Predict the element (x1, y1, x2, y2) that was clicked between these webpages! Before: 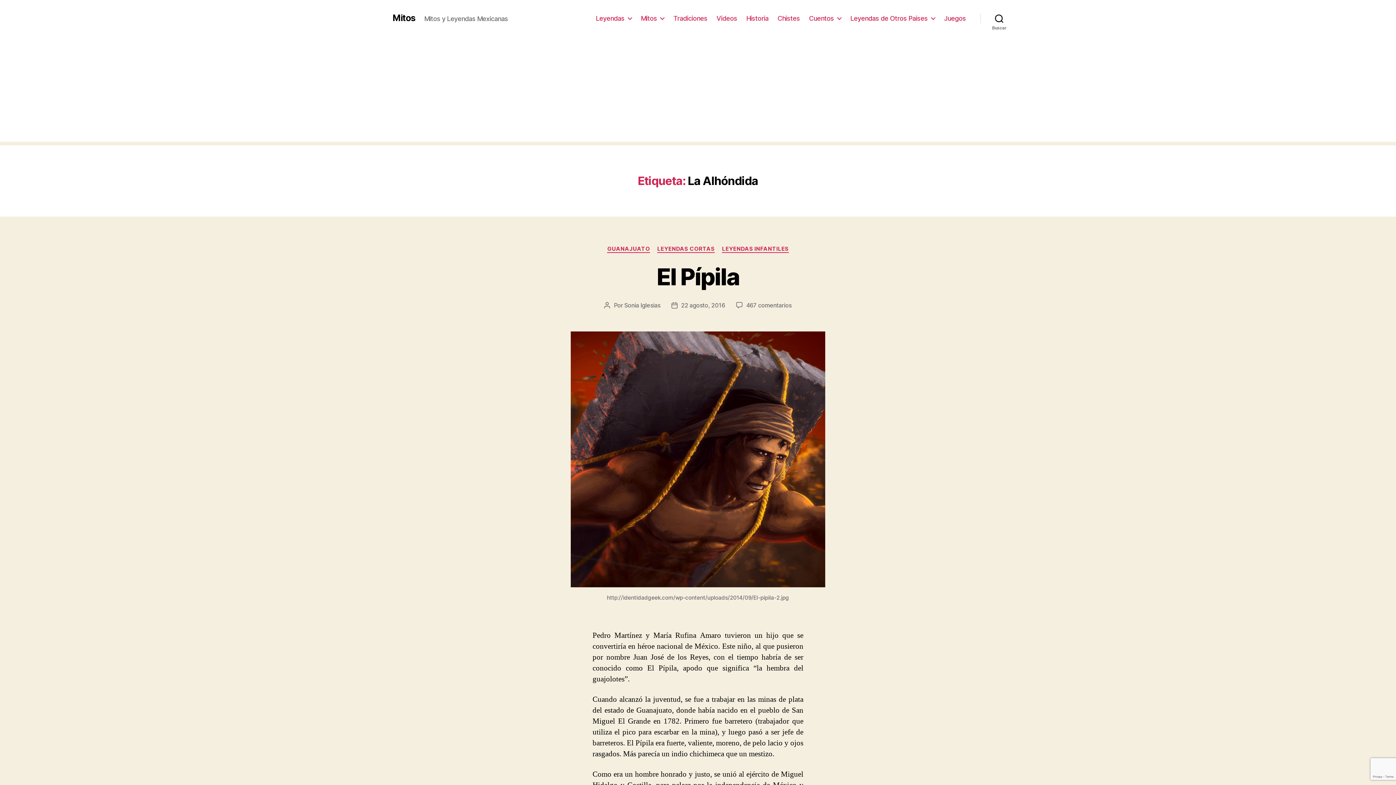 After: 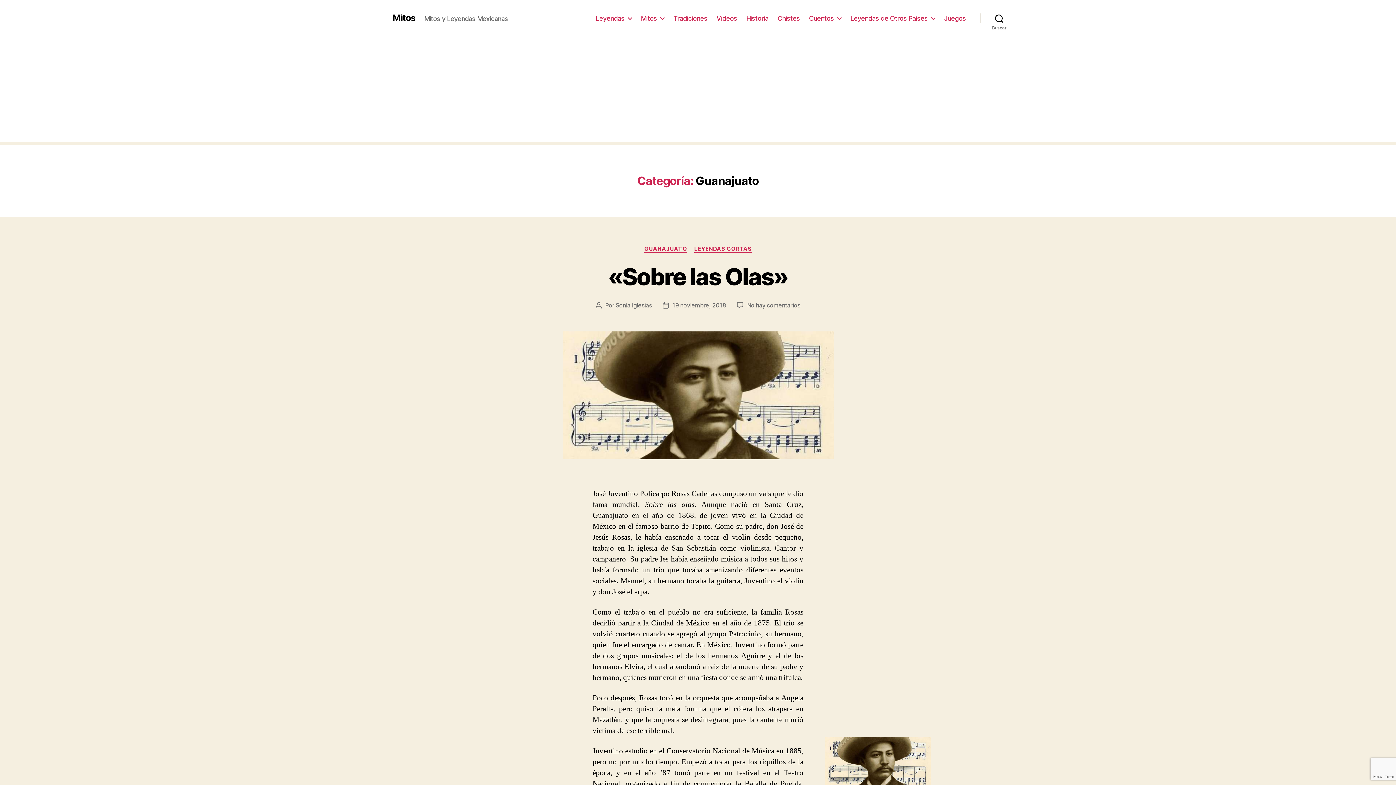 Action: label: GUANAJUATO bbox: (607, 245, 650, 252)